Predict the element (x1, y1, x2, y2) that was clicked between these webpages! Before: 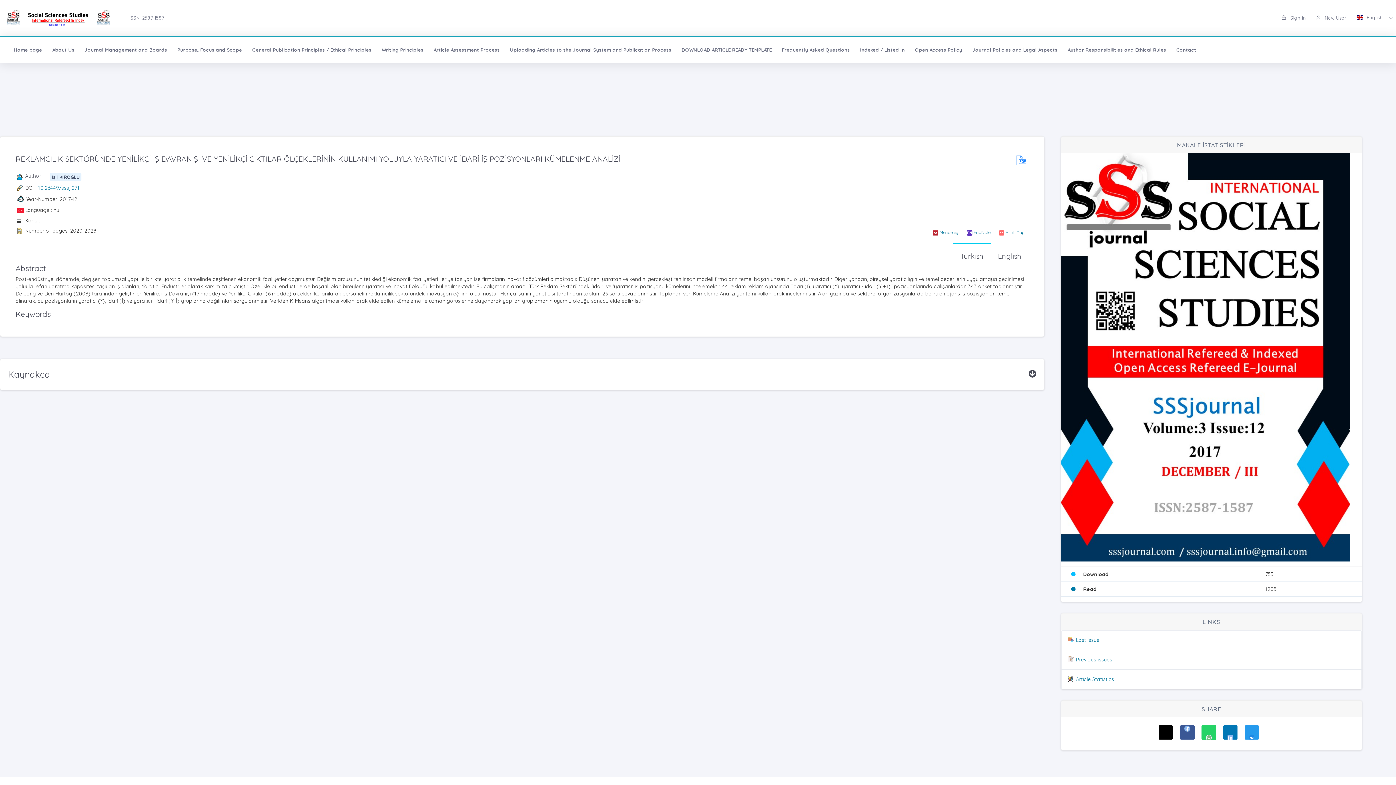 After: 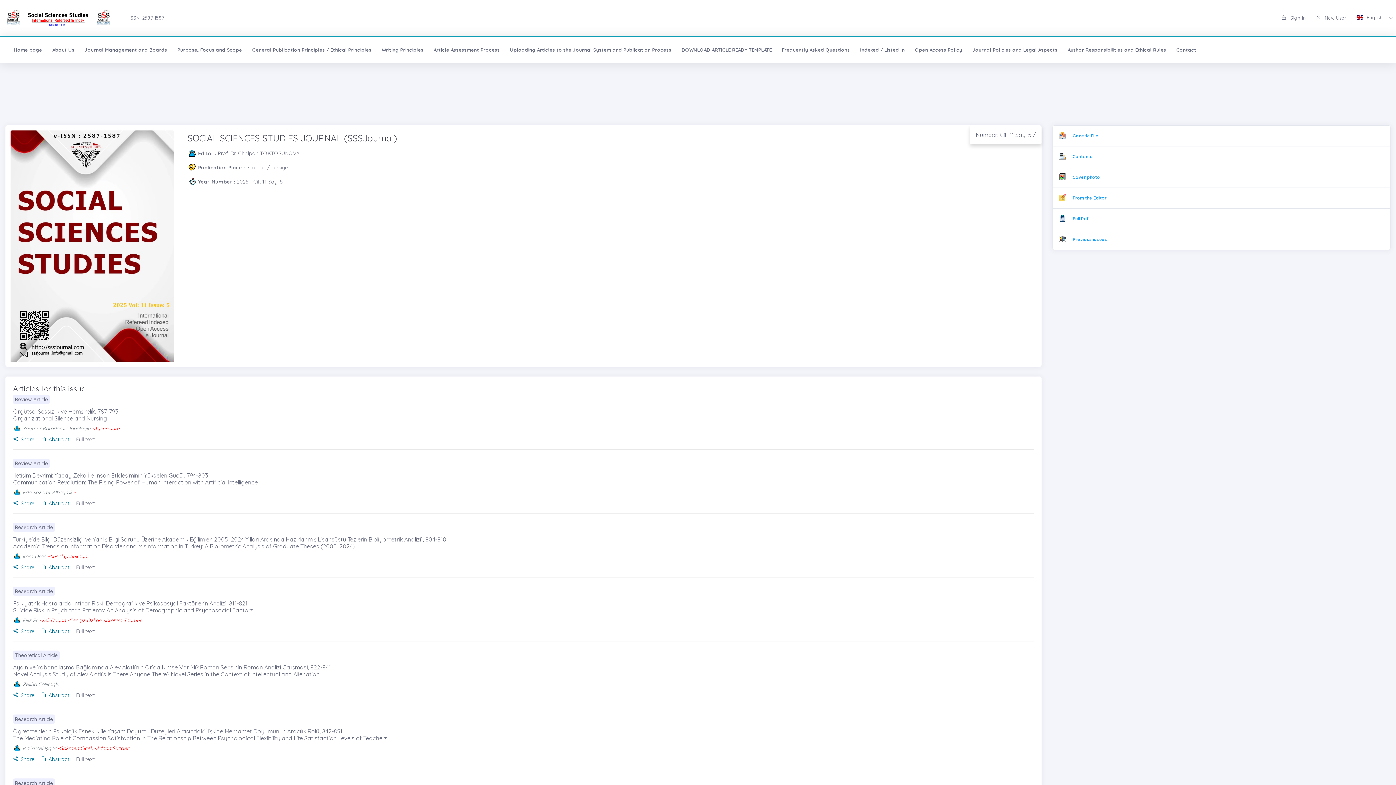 Action: label: Last issue bbox: (1076, 637, 1099, 643)